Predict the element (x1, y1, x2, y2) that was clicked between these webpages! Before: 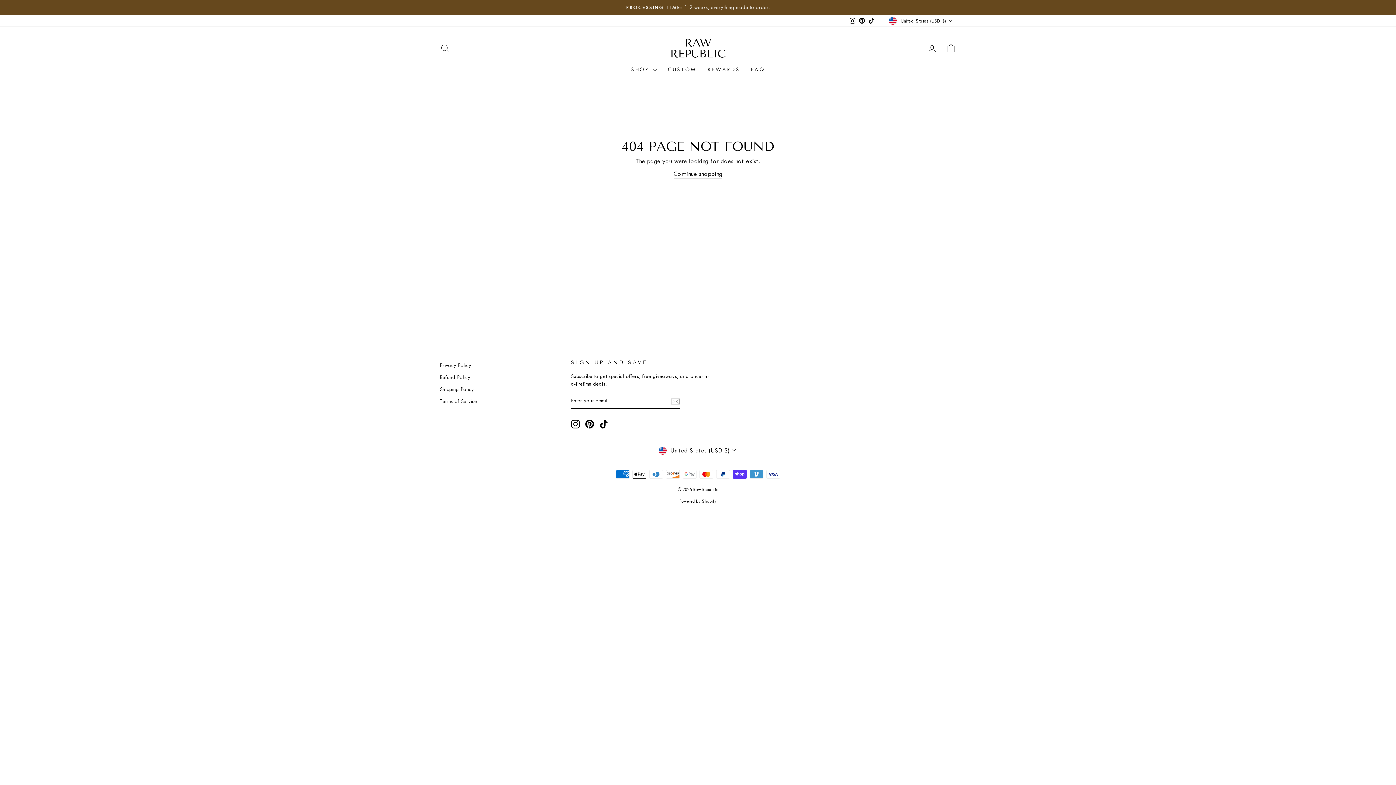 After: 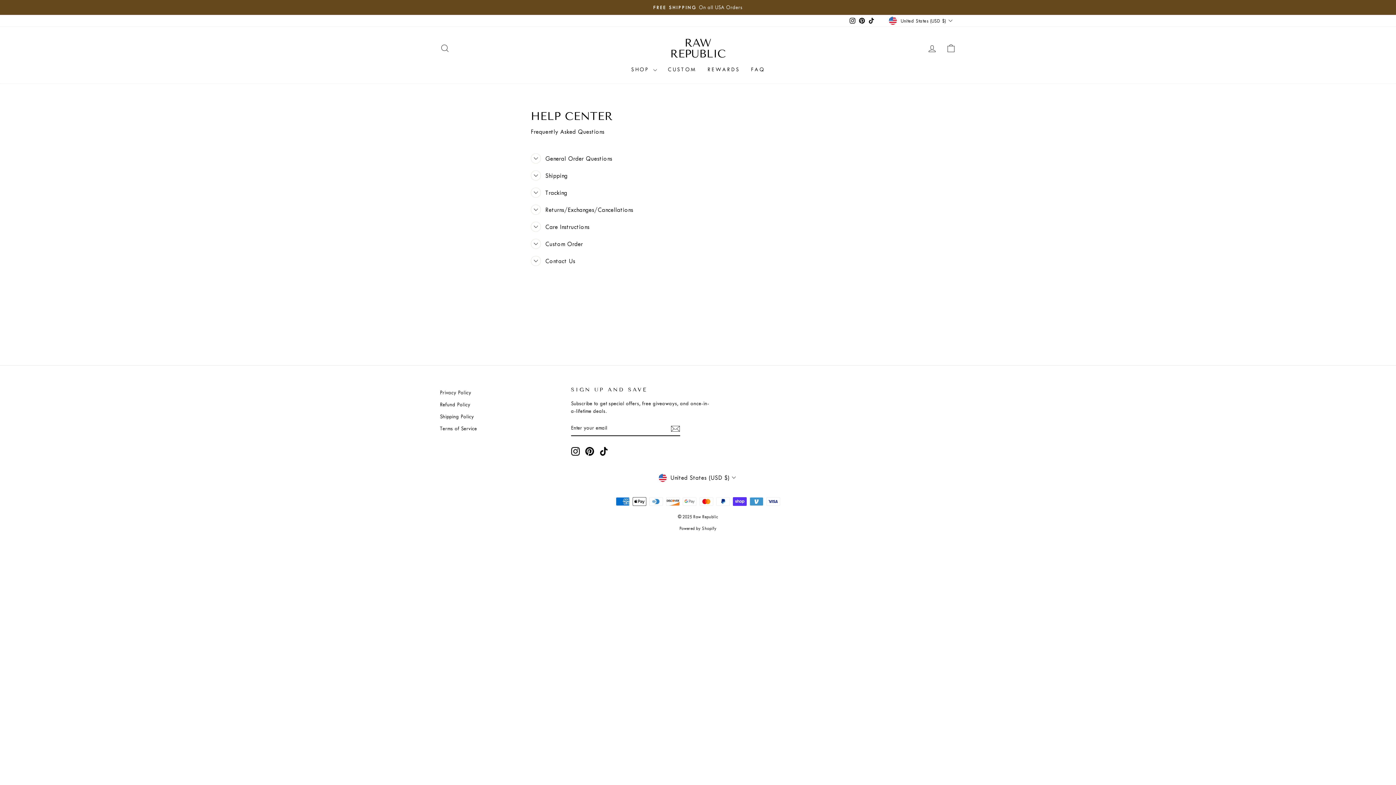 Action: label: FAQ bbox: (745, 63, 770, 76)